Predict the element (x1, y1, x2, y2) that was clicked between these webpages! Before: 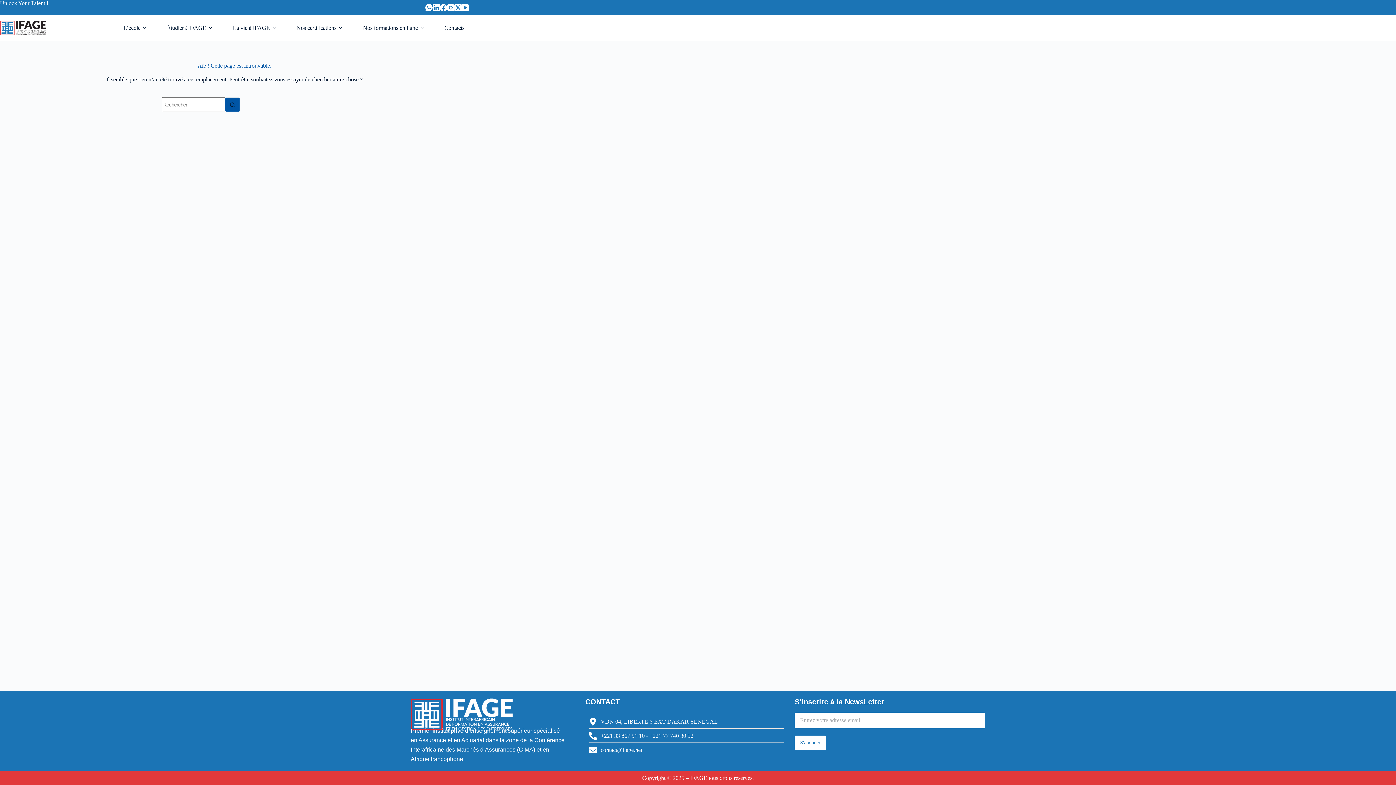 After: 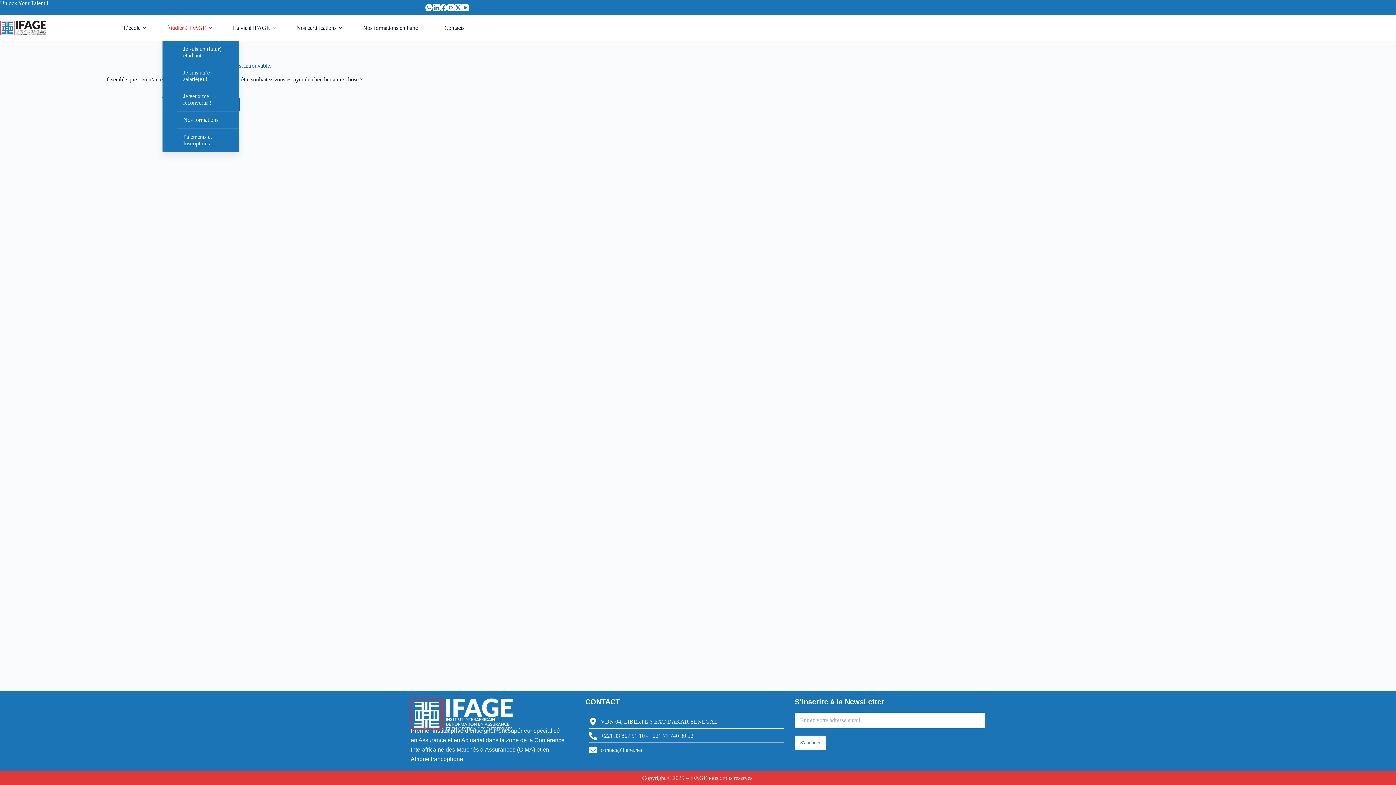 Action: bbox: (162, 23, 219, 32) label: Étudier à IFAGE